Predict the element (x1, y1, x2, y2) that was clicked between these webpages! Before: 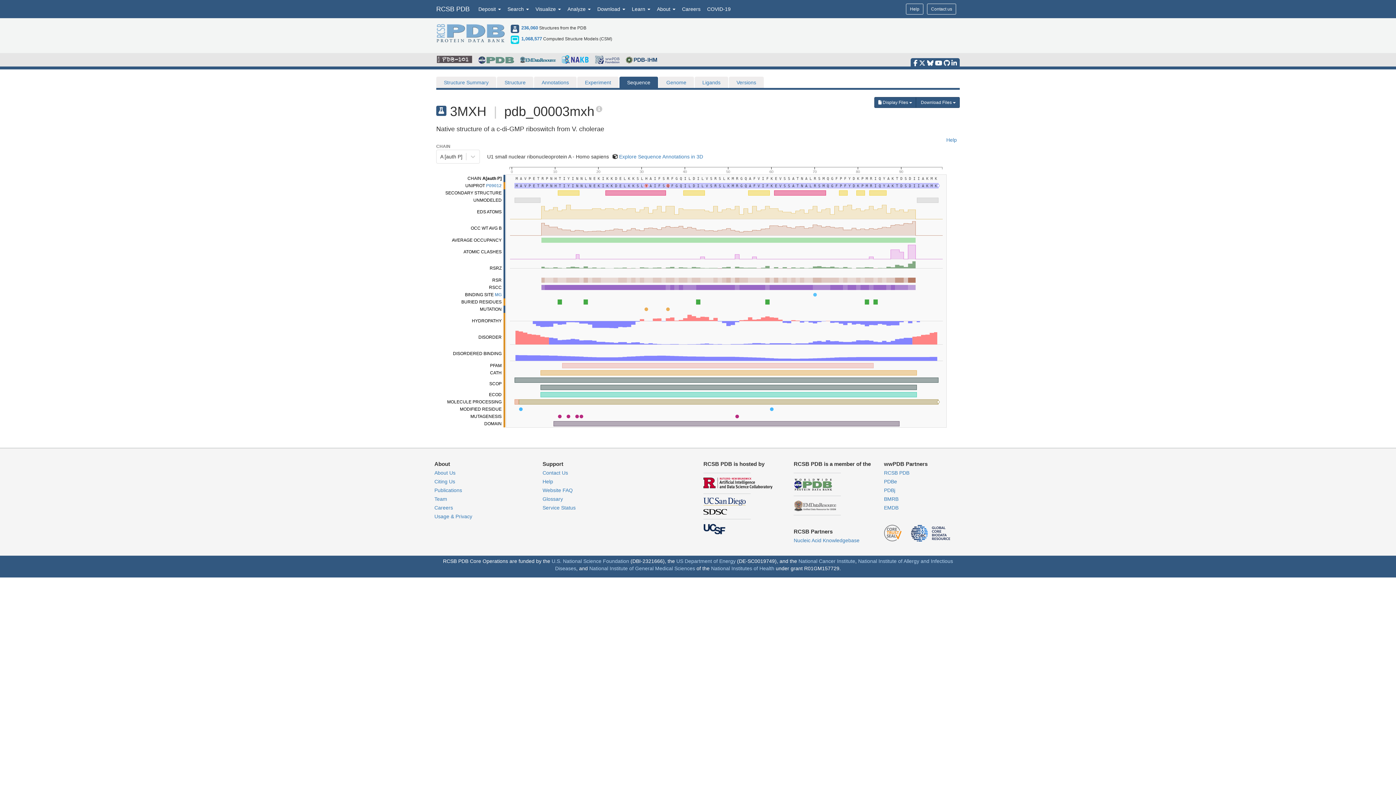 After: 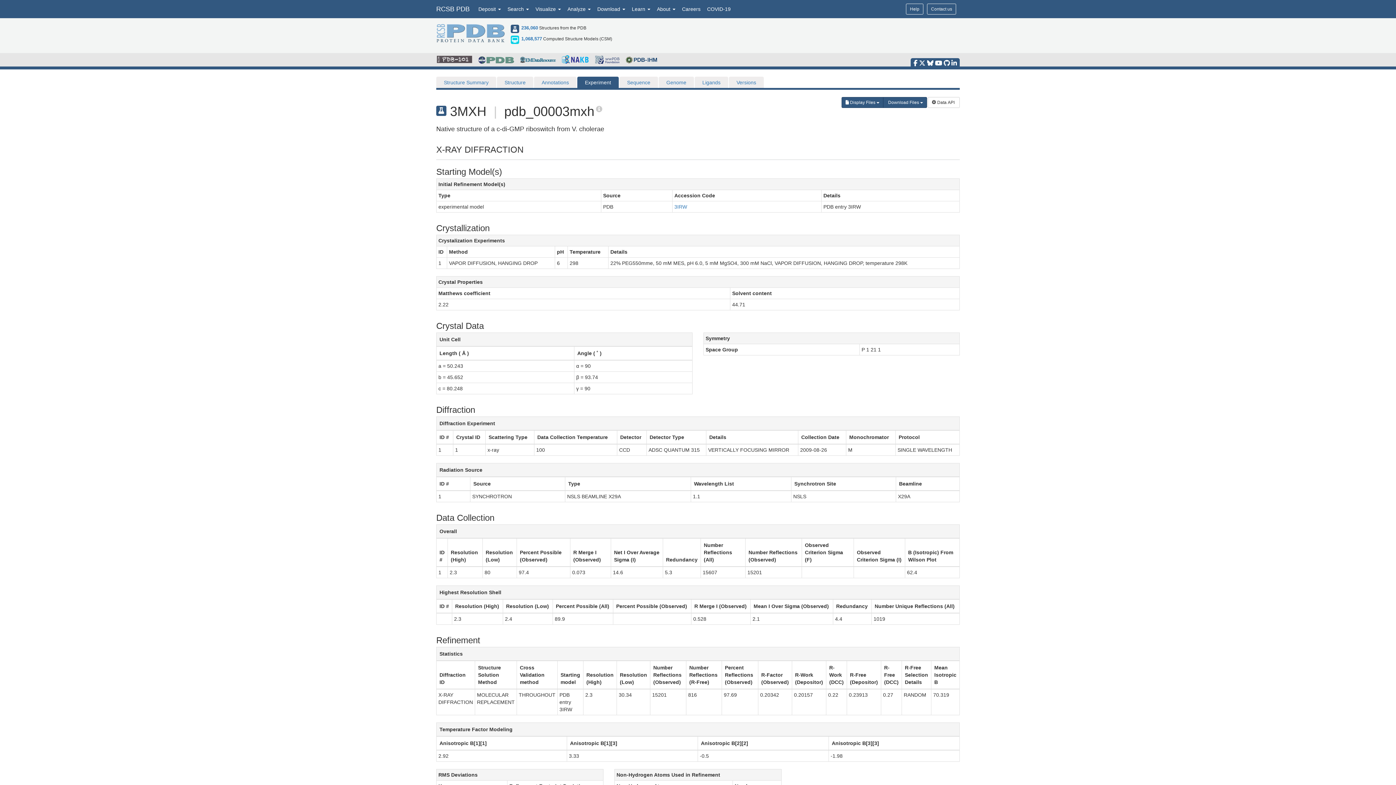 Action: bbox: (577, 76, 618, 88) label: Experiment